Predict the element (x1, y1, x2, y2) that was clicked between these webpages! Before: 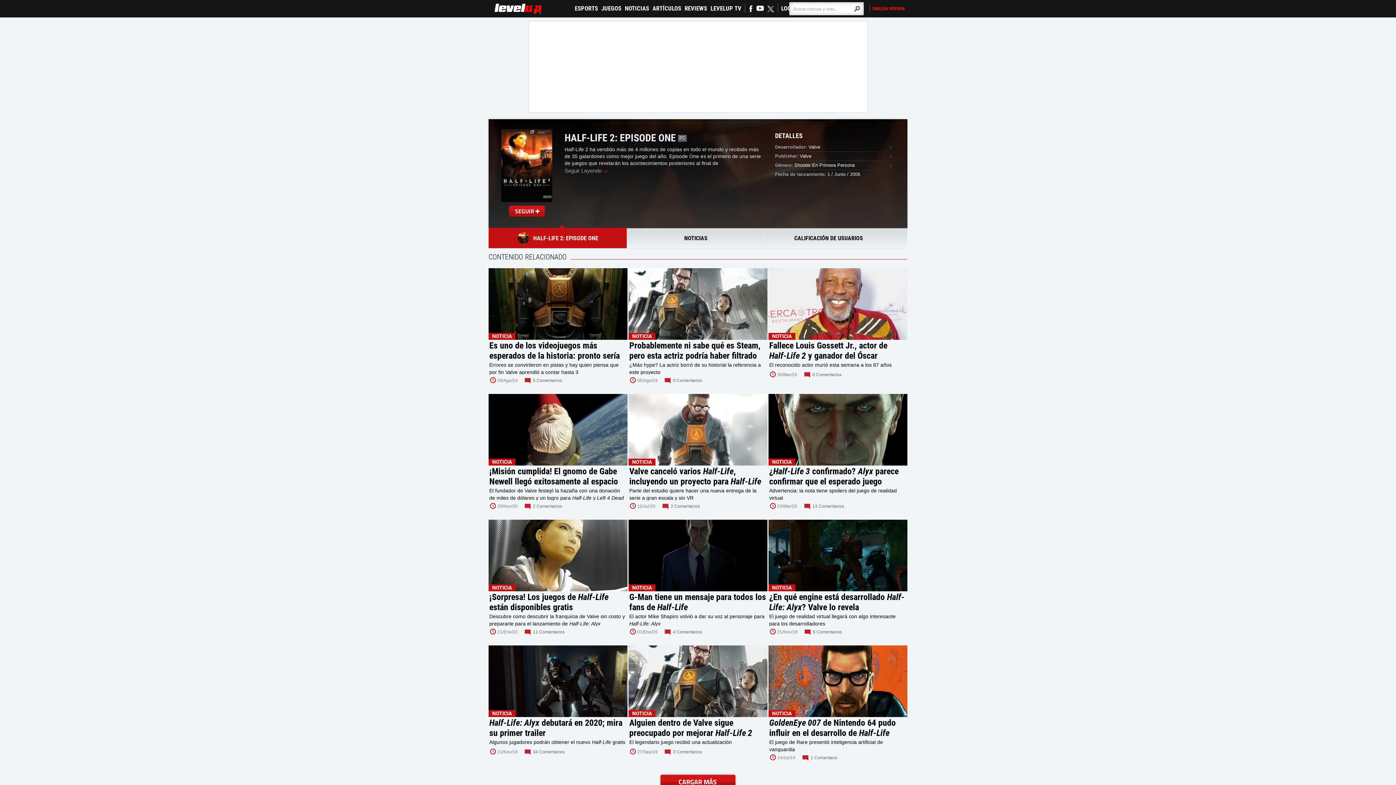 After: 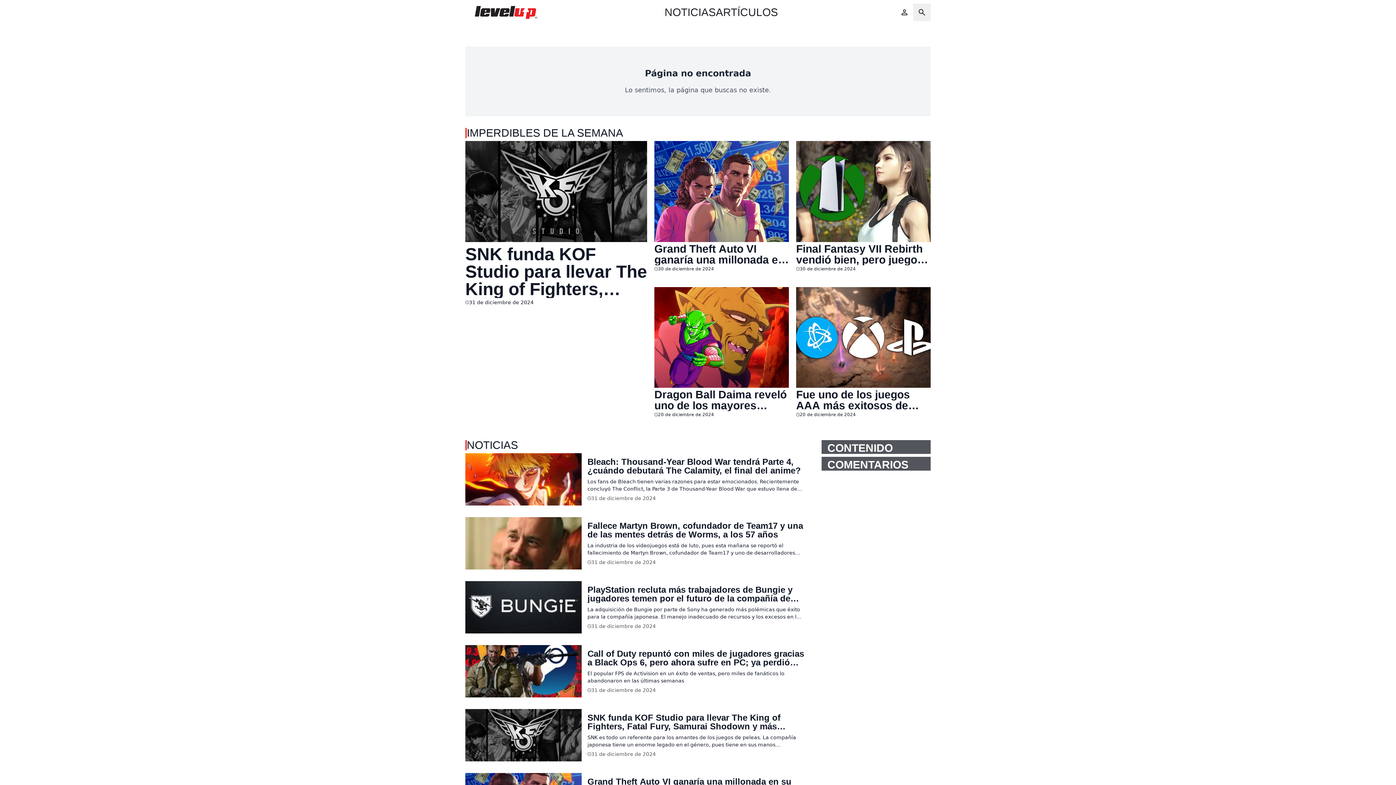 Action: bbox: (629, 466, 766, 486) label: Valve canceló varios Half-Life, incluyendo un proyecto para Half-Life 3